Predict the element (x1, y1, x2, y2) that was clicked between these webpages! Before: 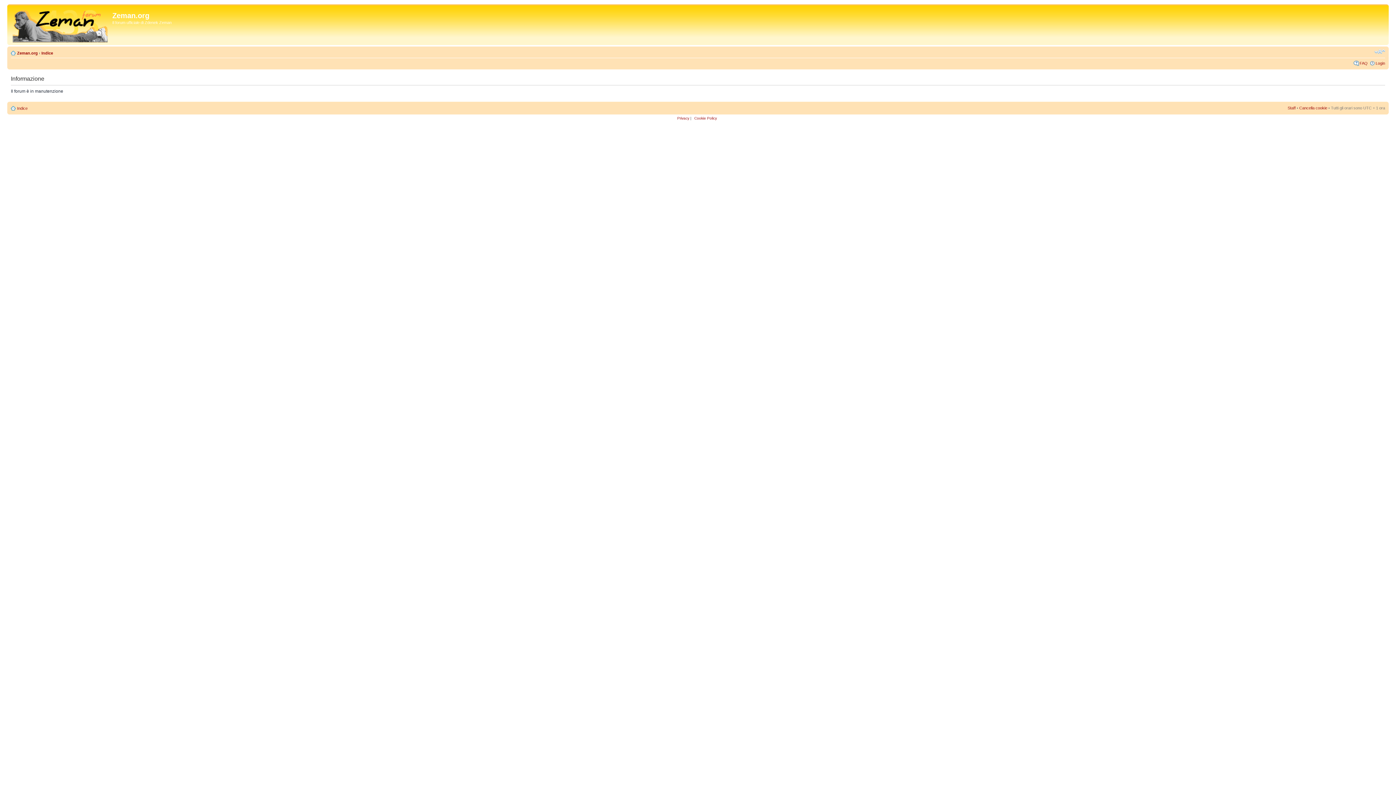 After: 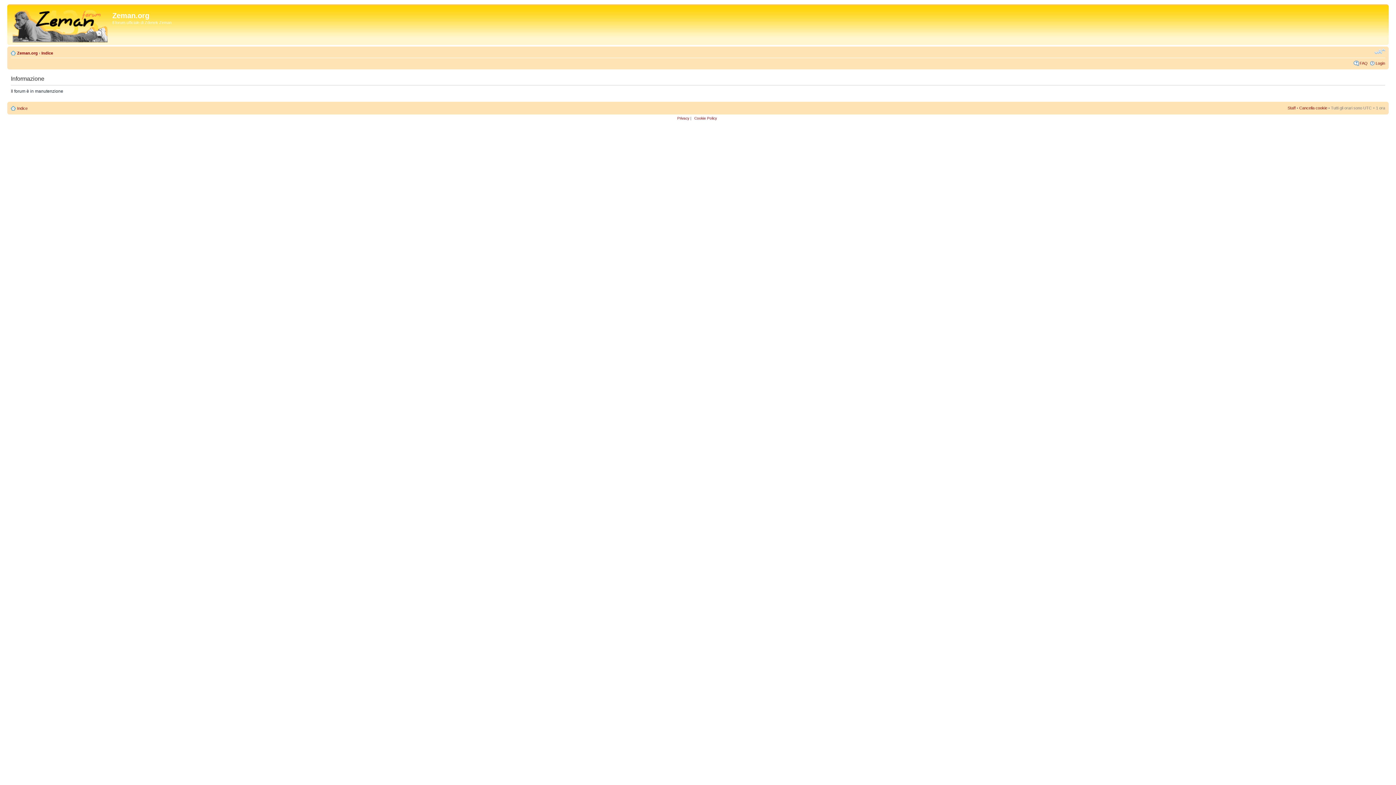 Action: label: Modifica la dimensione del carattere bbox: (1374, 48, 1385, 54)